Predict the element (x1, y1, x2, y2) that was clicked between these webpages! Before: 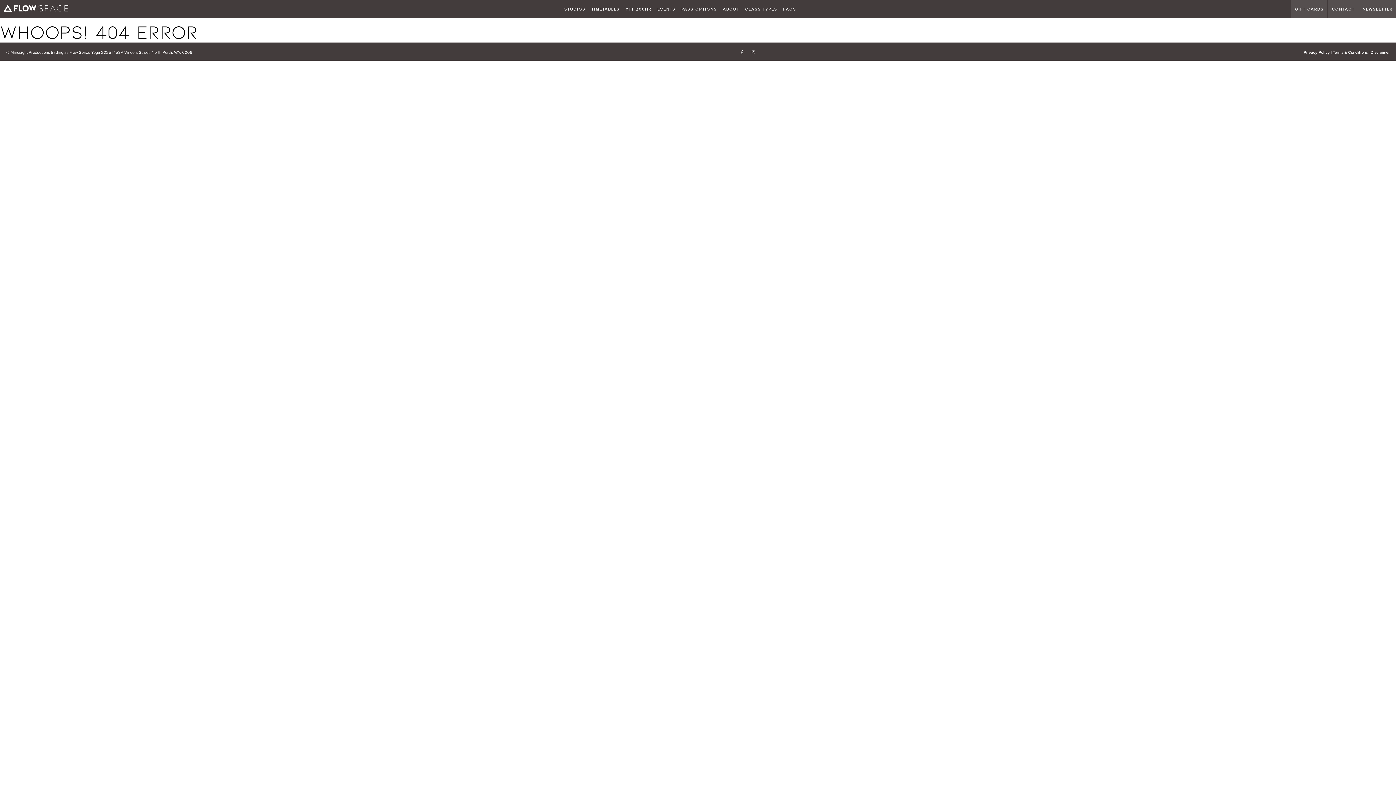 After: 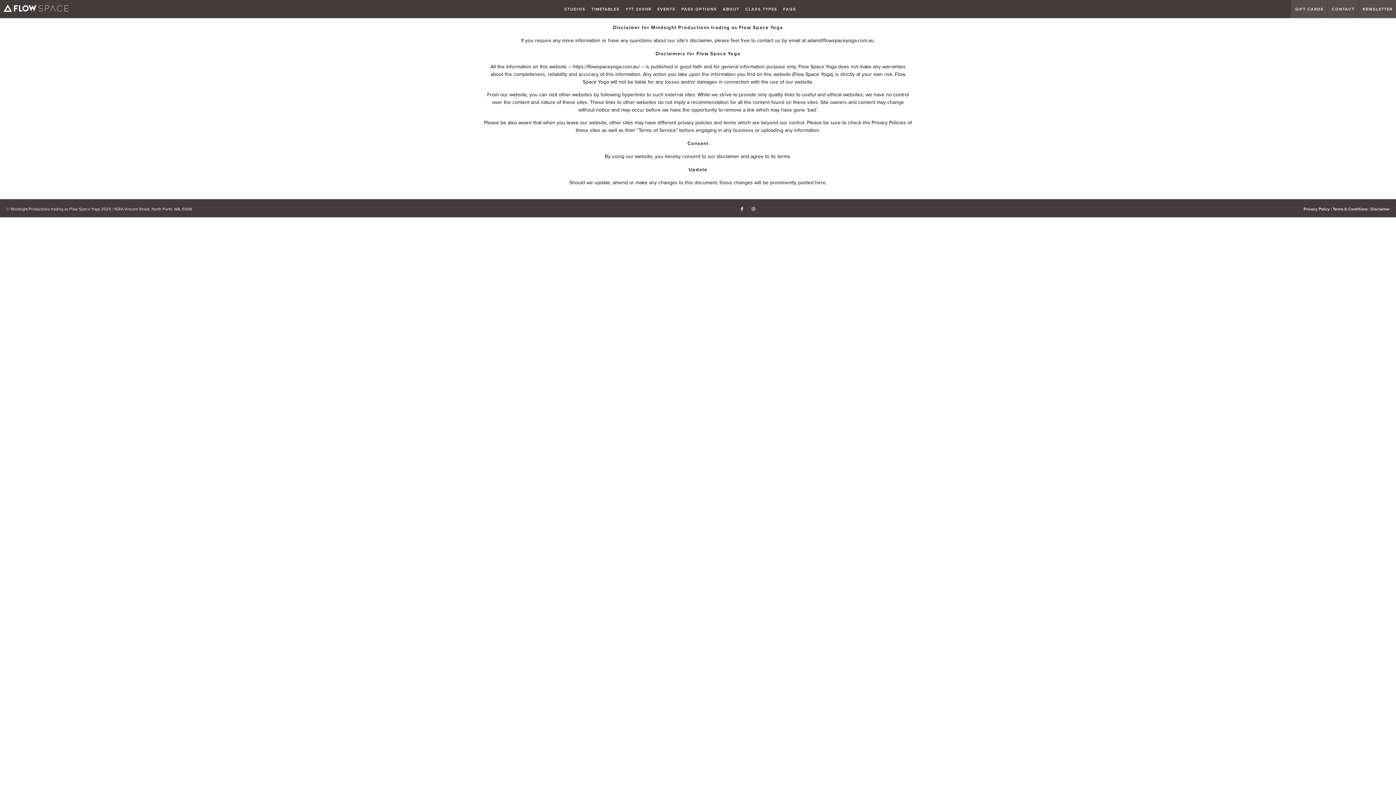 Action: label: Disclaimer bbox: (1370, 50, 1390, 54)